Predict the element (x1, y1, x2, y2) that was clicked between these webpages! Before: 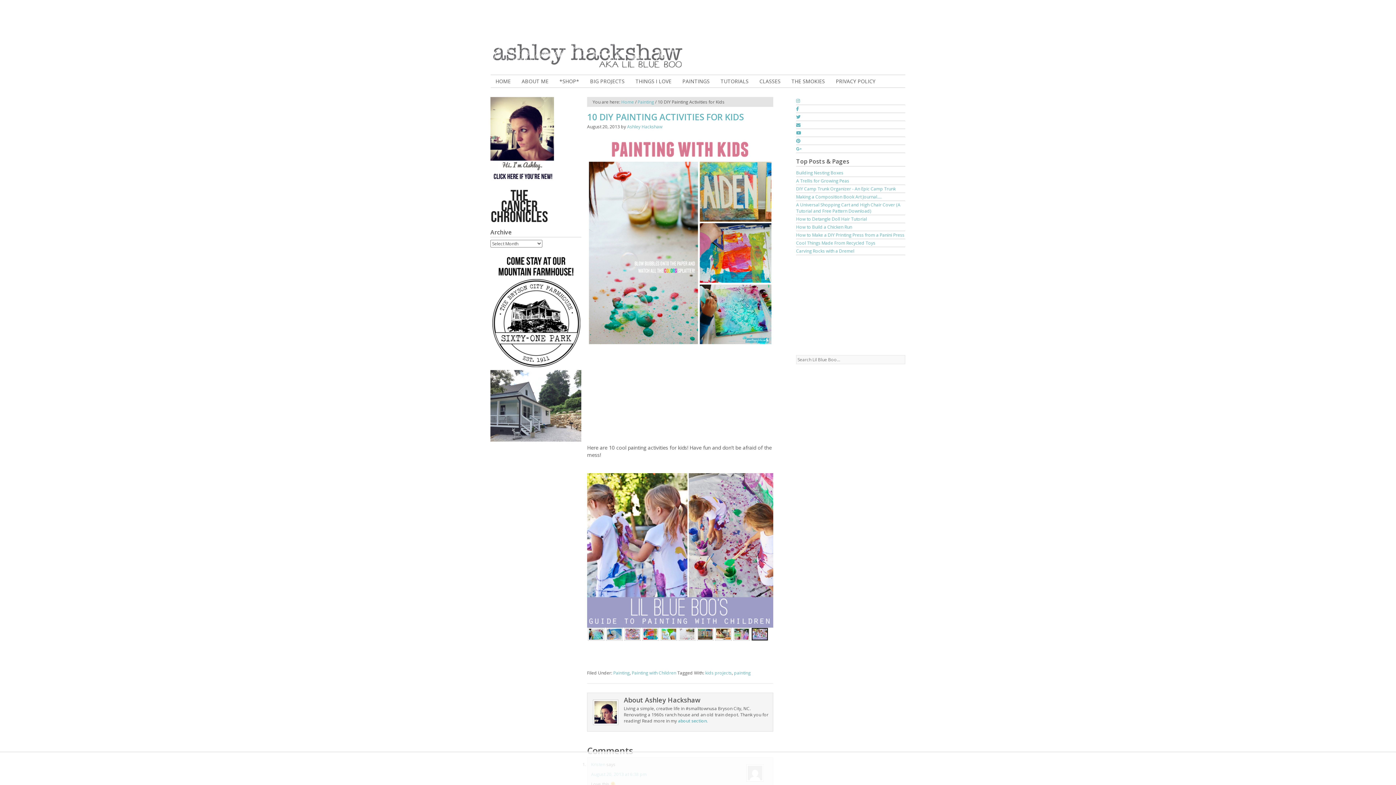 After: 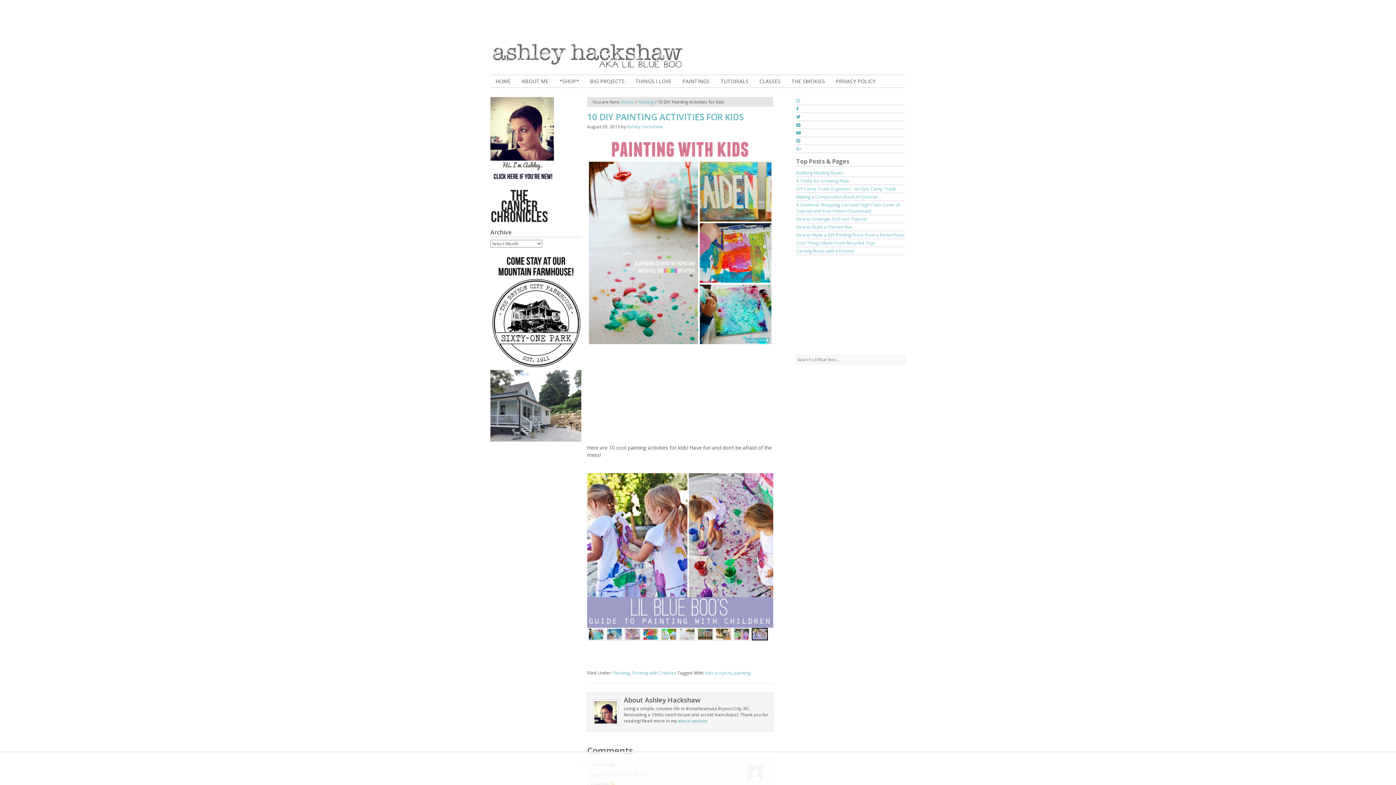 Action: bbox: (490, 346, 581, 352)